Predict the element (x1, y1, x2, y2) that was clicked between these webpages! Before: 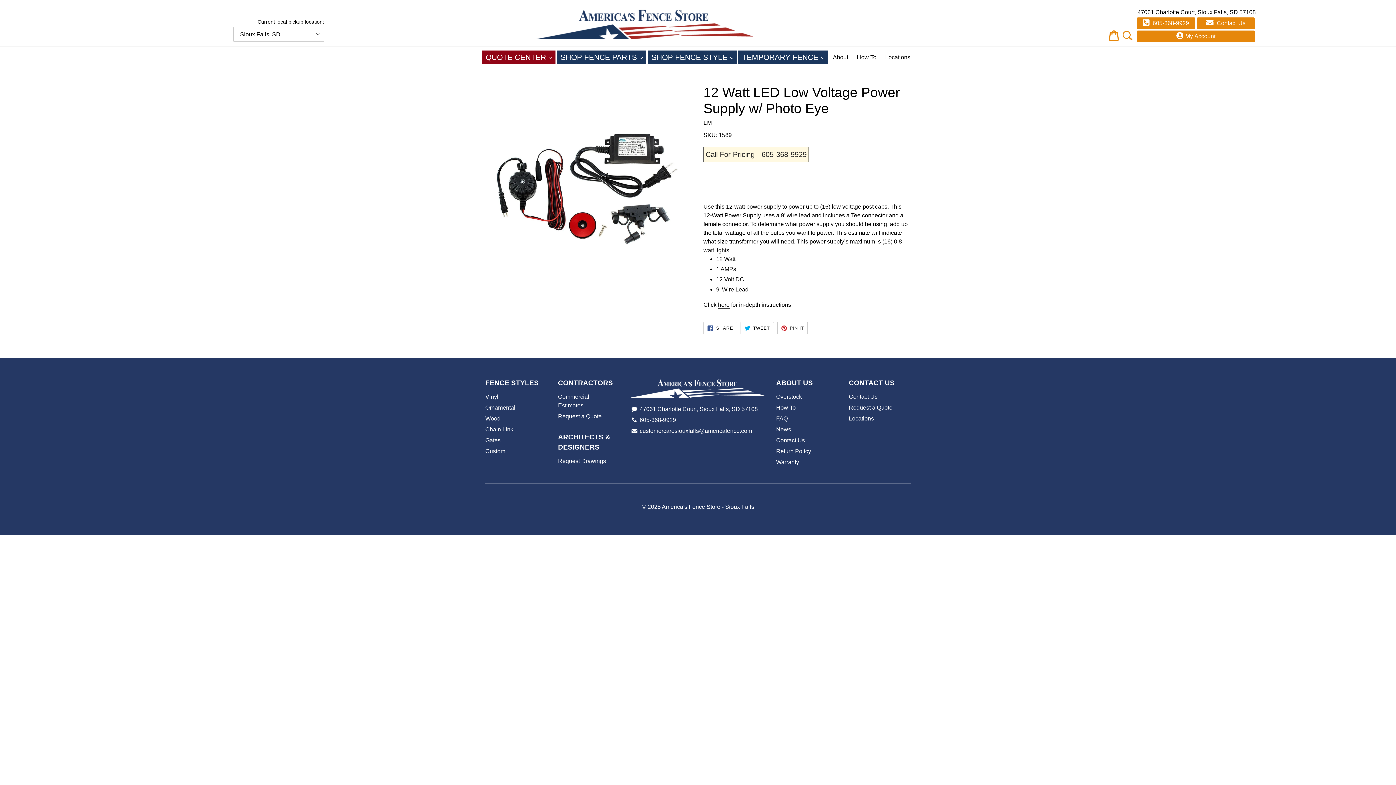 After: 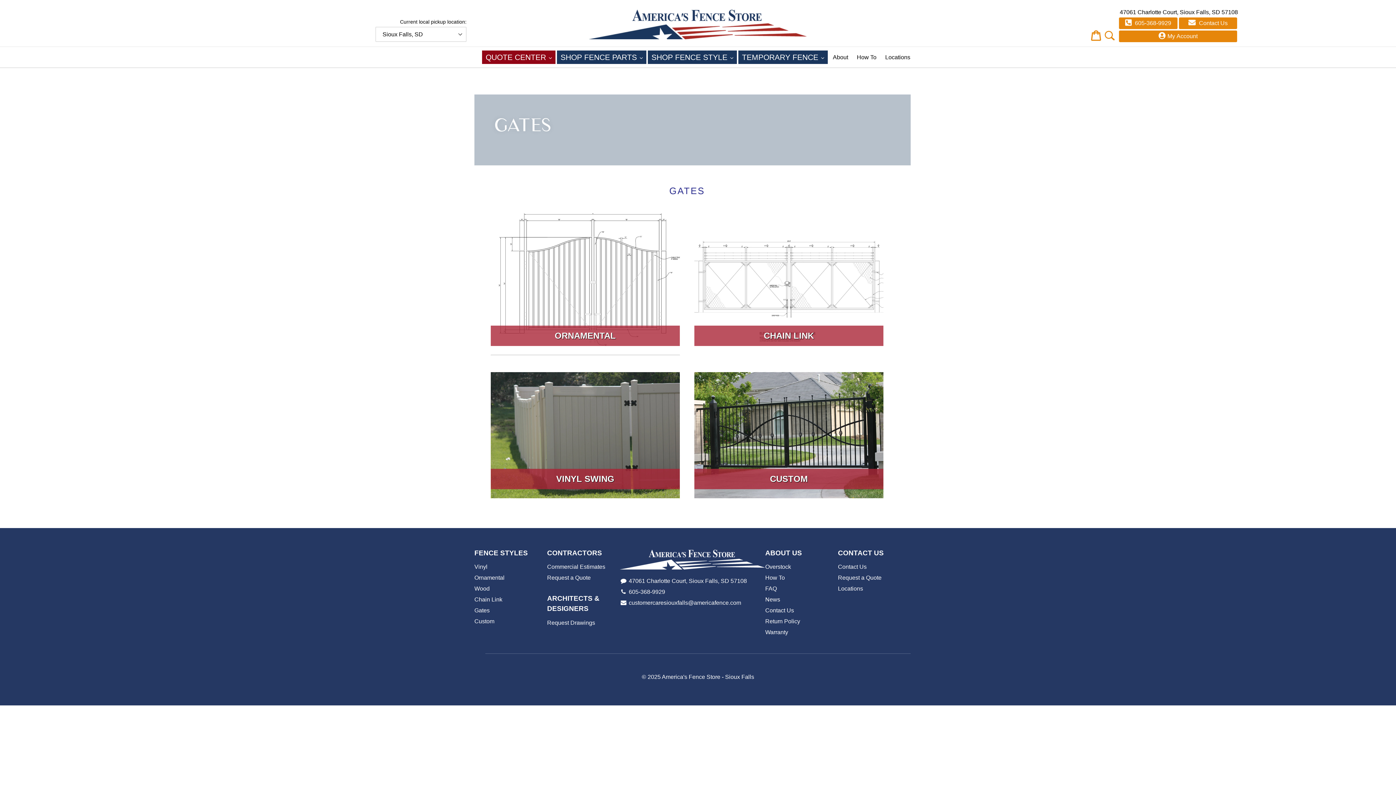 Action: bbox: (485, 437, 500, 443) label: Gates